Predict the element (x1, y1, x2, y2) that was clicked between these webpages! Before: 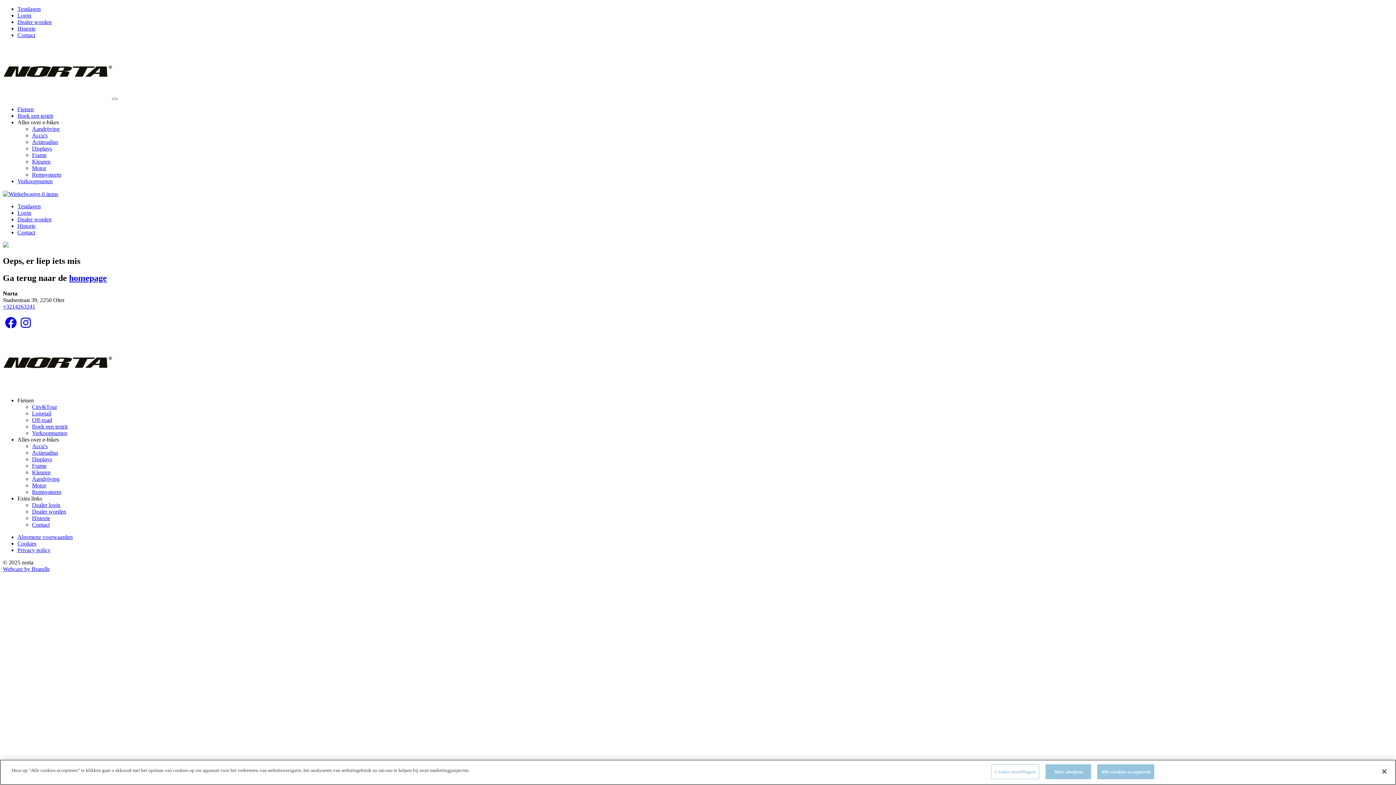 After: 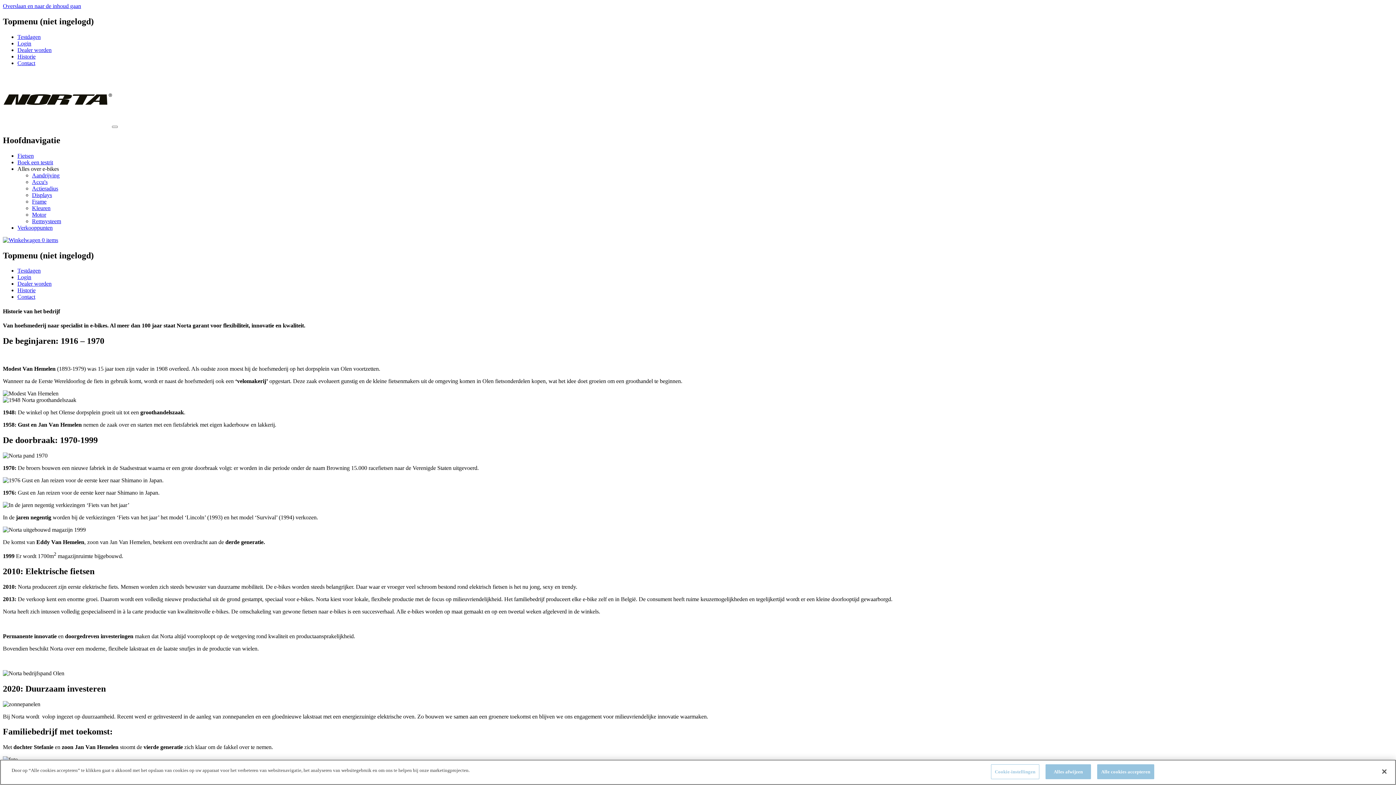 Action: bbox: (17, 25, 35, 31) label: Historie